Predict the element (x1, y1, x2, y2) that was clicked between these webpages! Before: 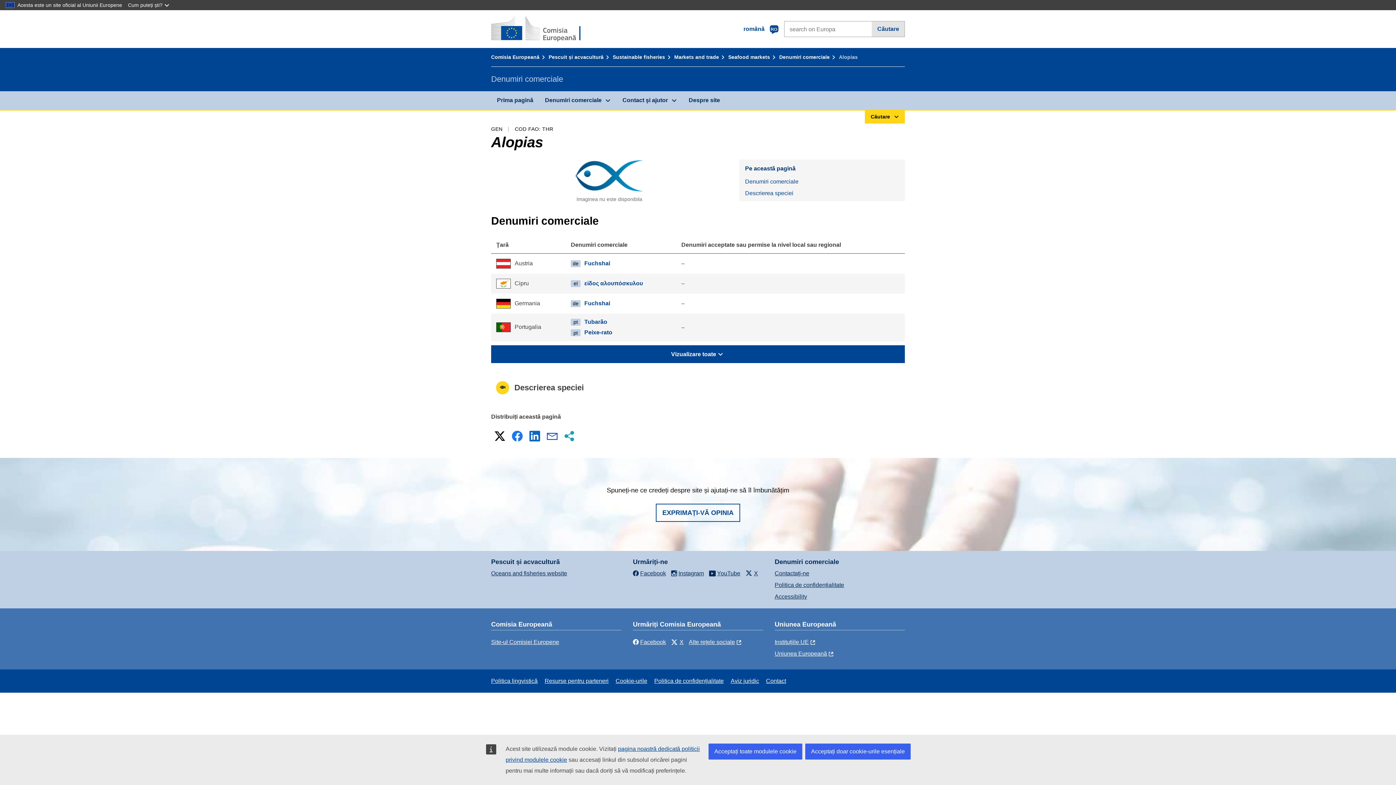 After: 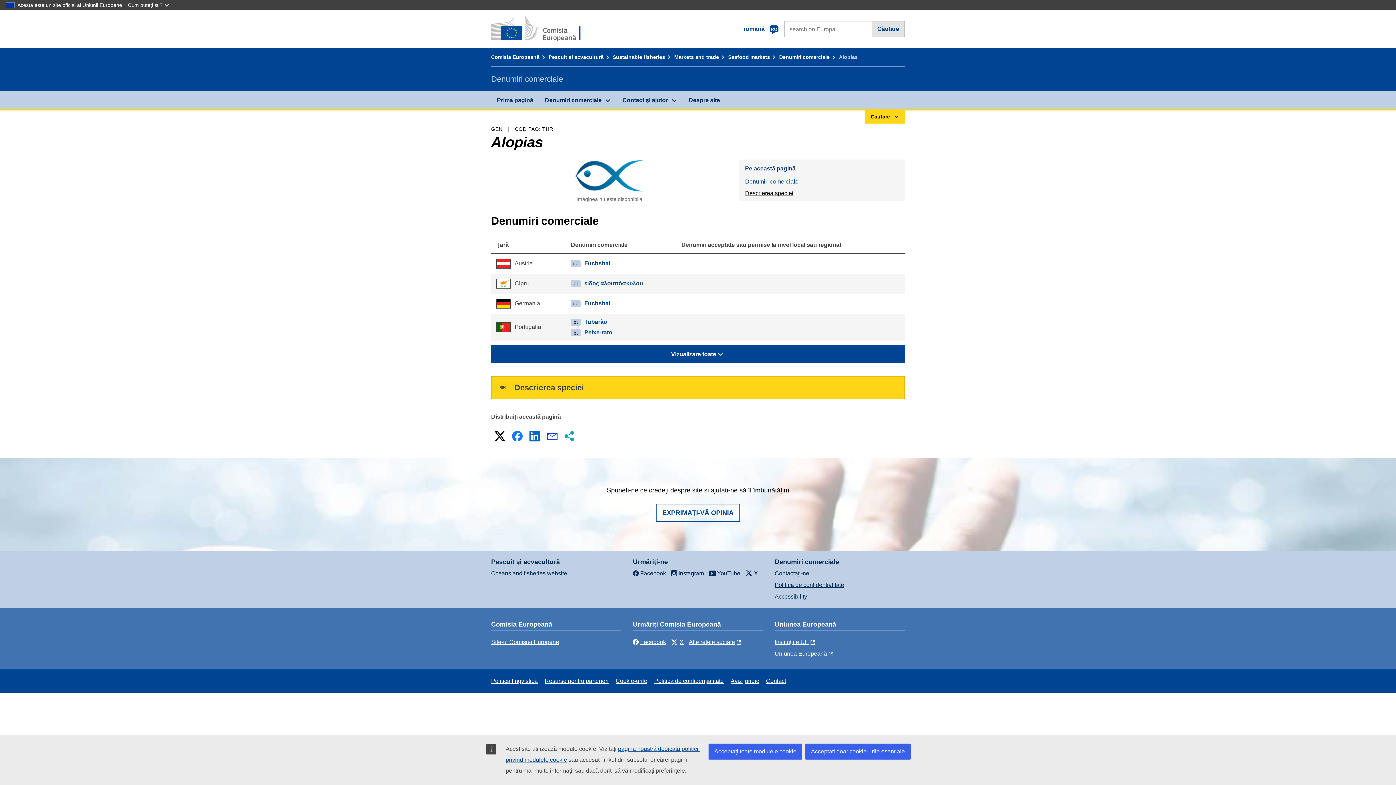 Action: bbox: (739, 187, 905, 199) label: Descrierea speciei